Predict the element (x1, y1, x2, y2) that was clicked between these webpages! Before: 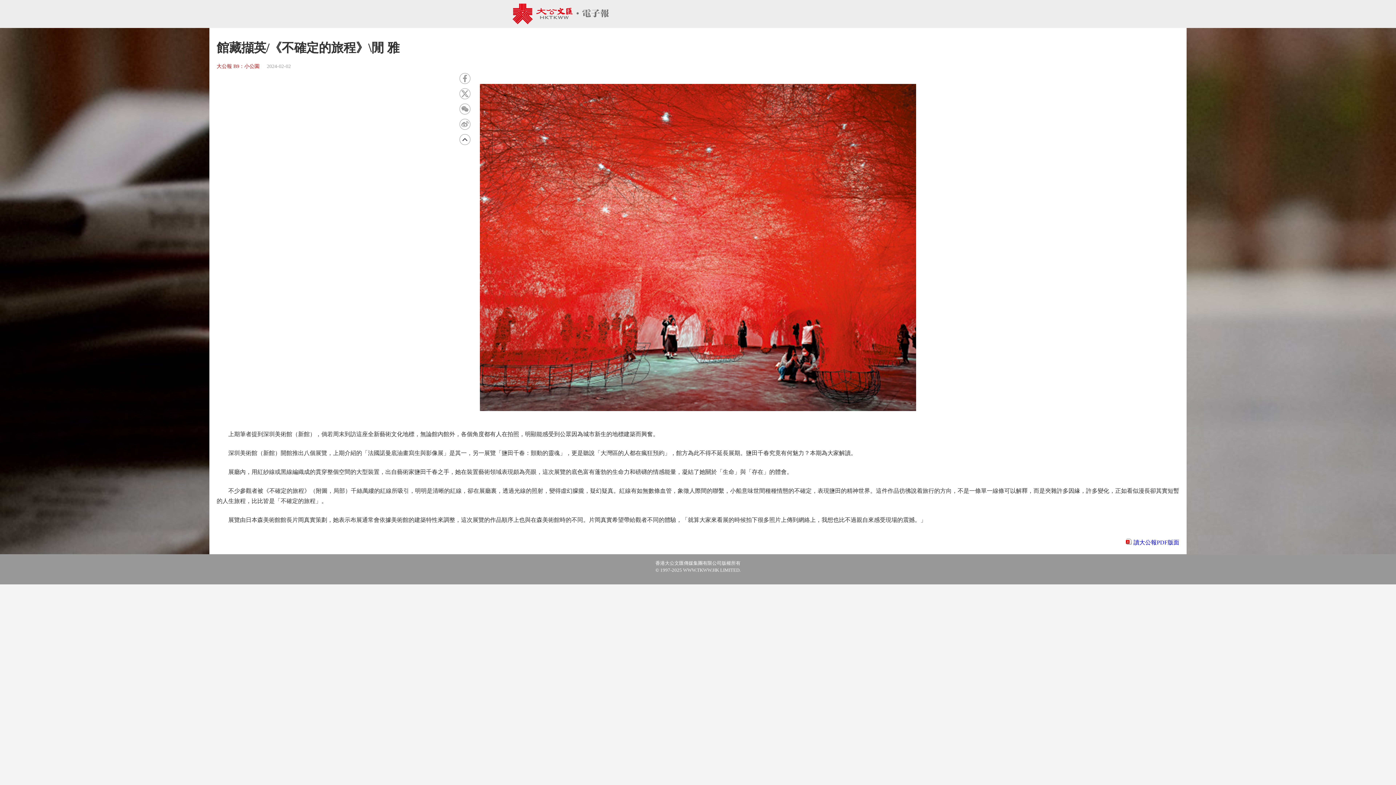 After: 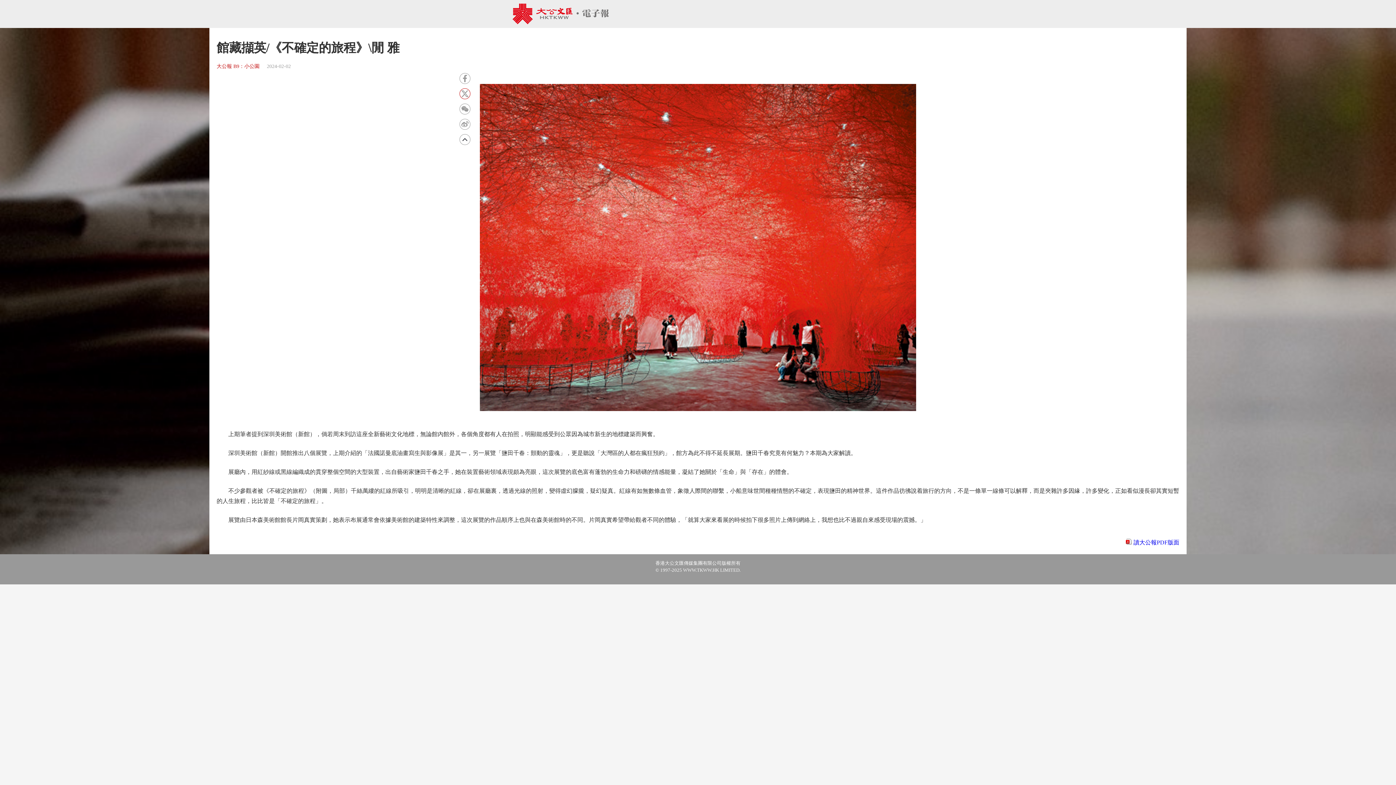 Action: bbox: (459, 88, 470, 99)